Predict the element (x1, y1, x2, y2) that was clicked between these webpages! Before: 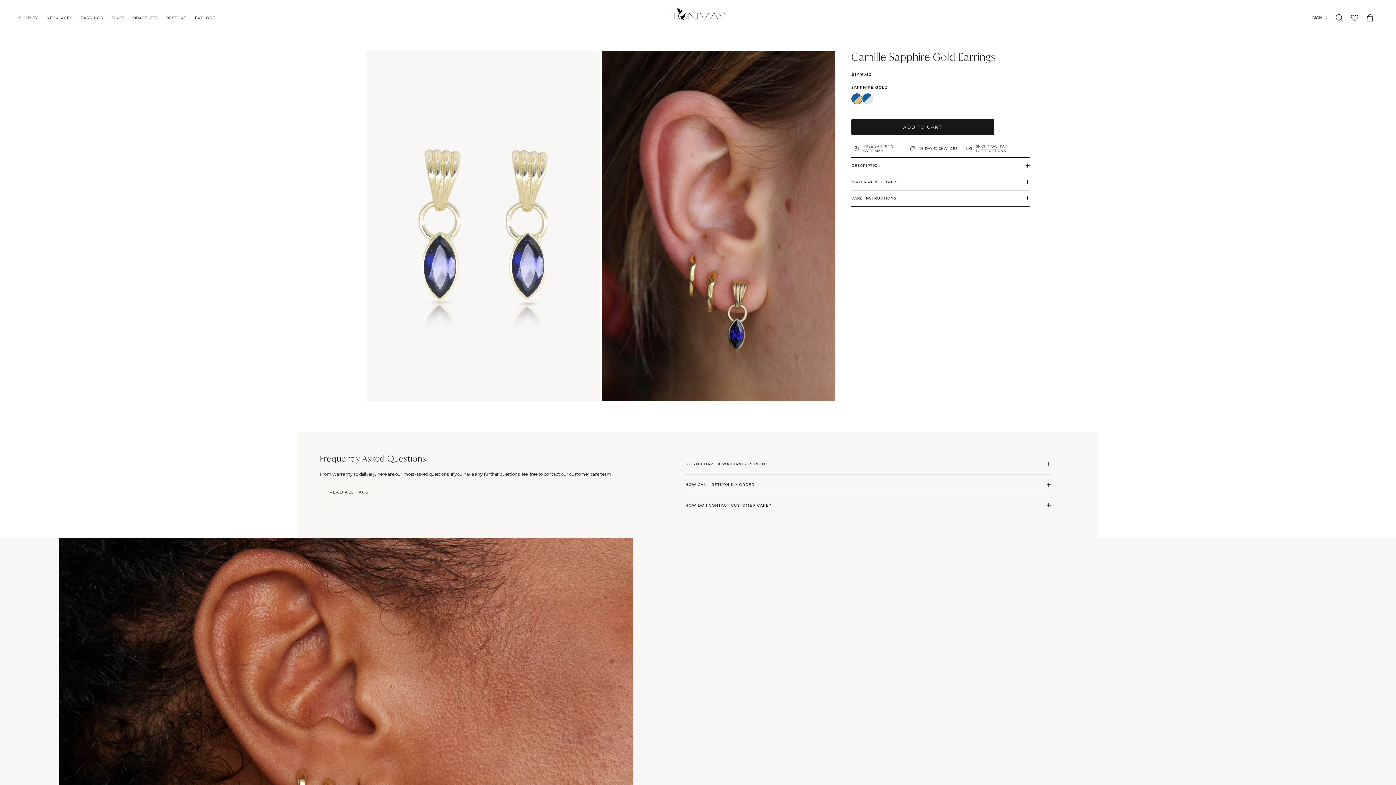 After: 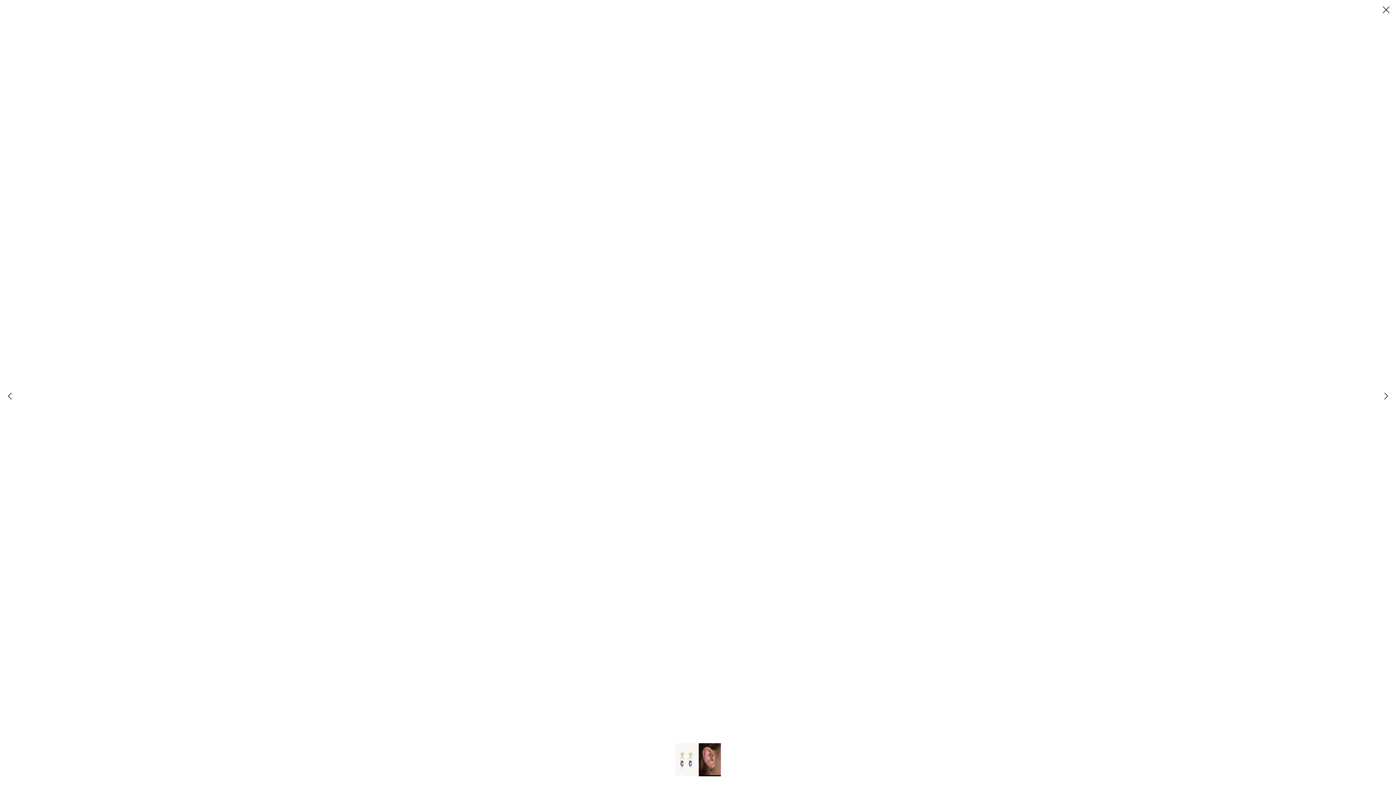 Action: bbox: (602, 50, 835, 401)